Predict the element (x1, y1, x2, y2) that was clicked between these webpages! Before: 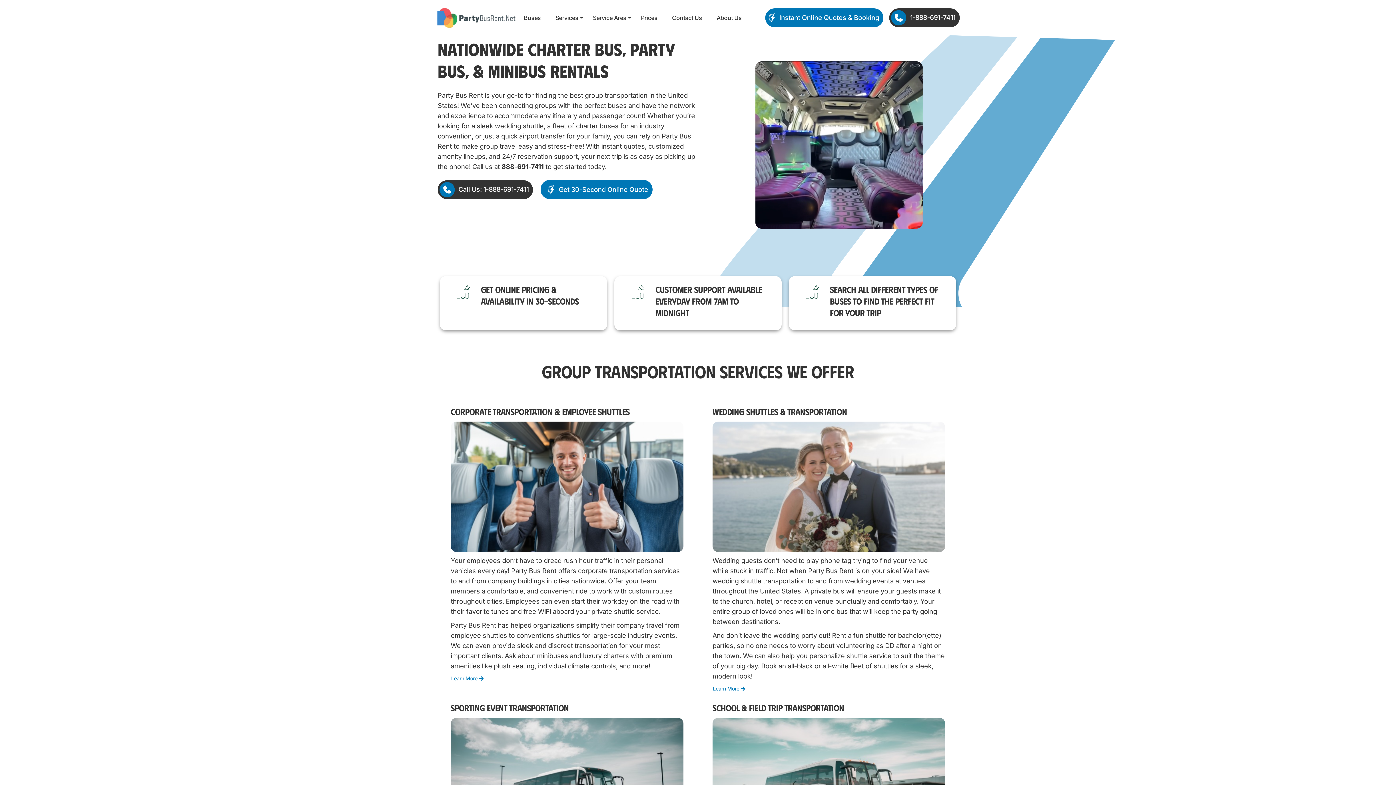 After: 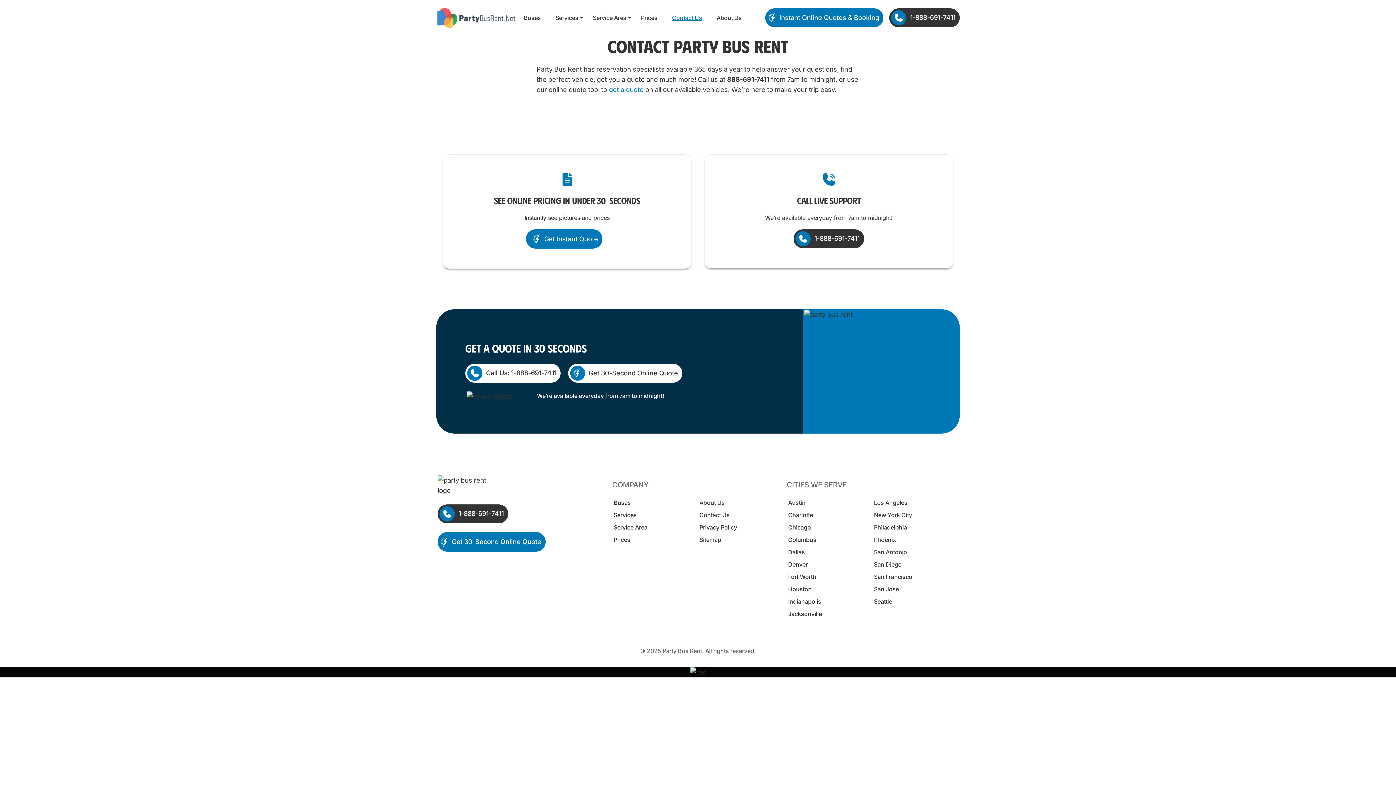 Action: label: Contact Us bbox: (669, 7, 705, 27)